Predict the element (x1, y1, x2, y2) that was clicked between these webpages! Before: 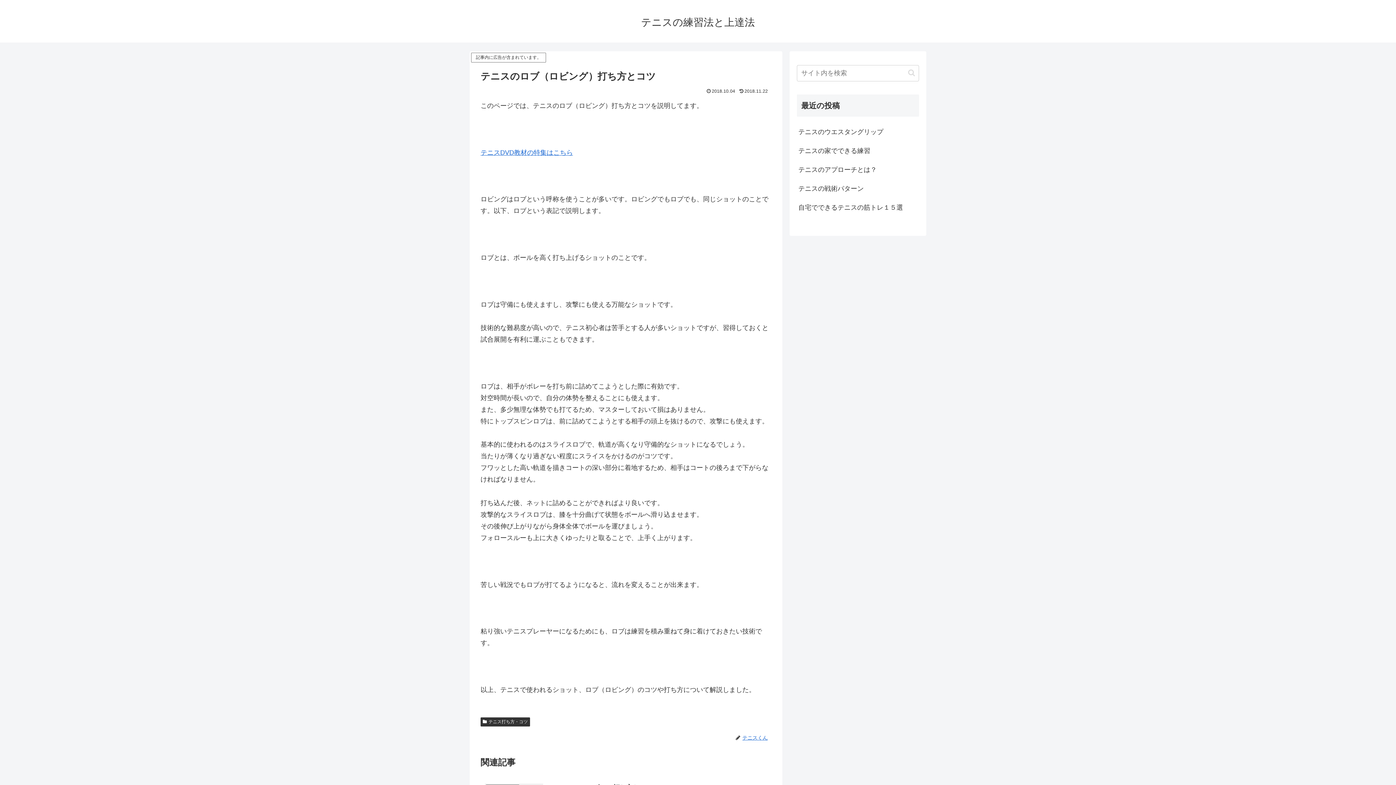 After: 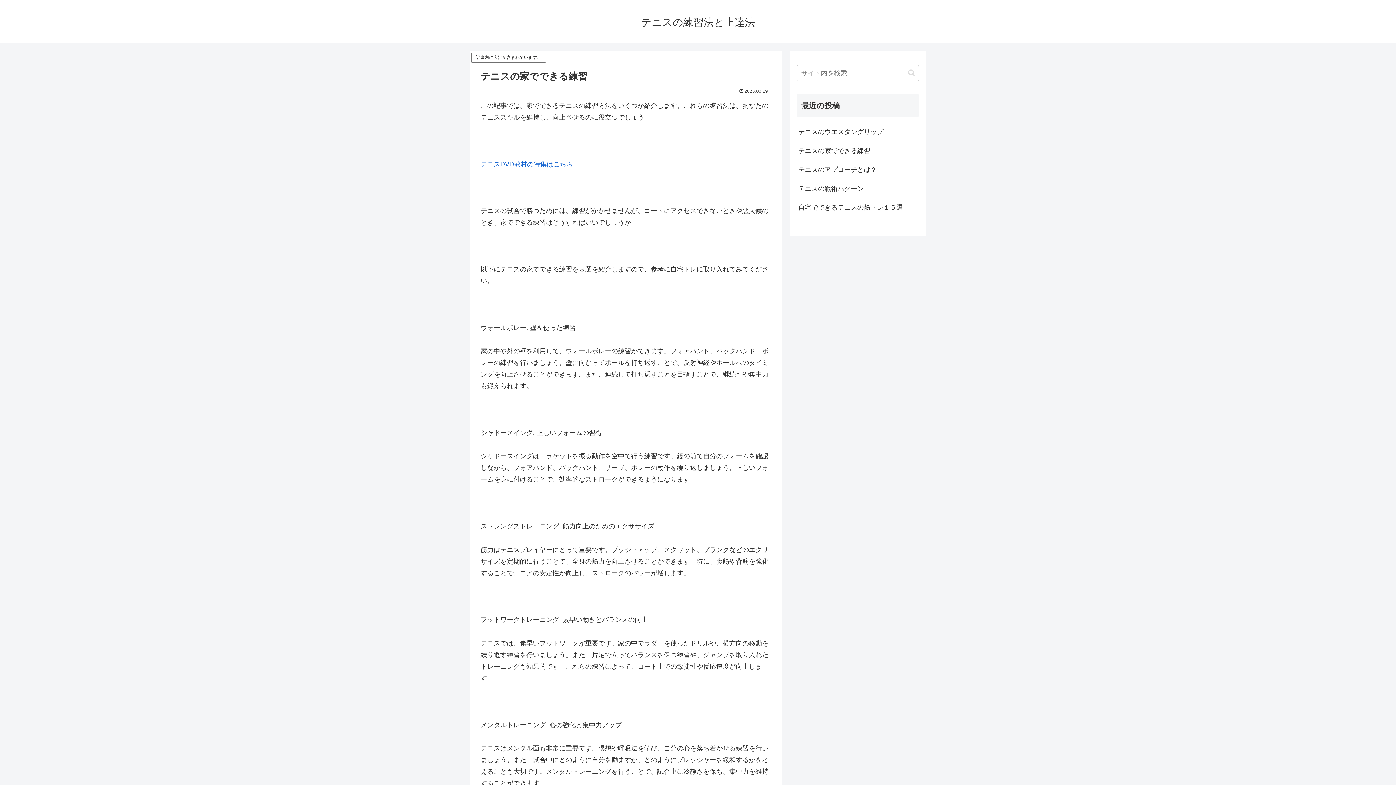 Action: bbox: (797, 141, 919, 160) label: テニスの家でできる練習